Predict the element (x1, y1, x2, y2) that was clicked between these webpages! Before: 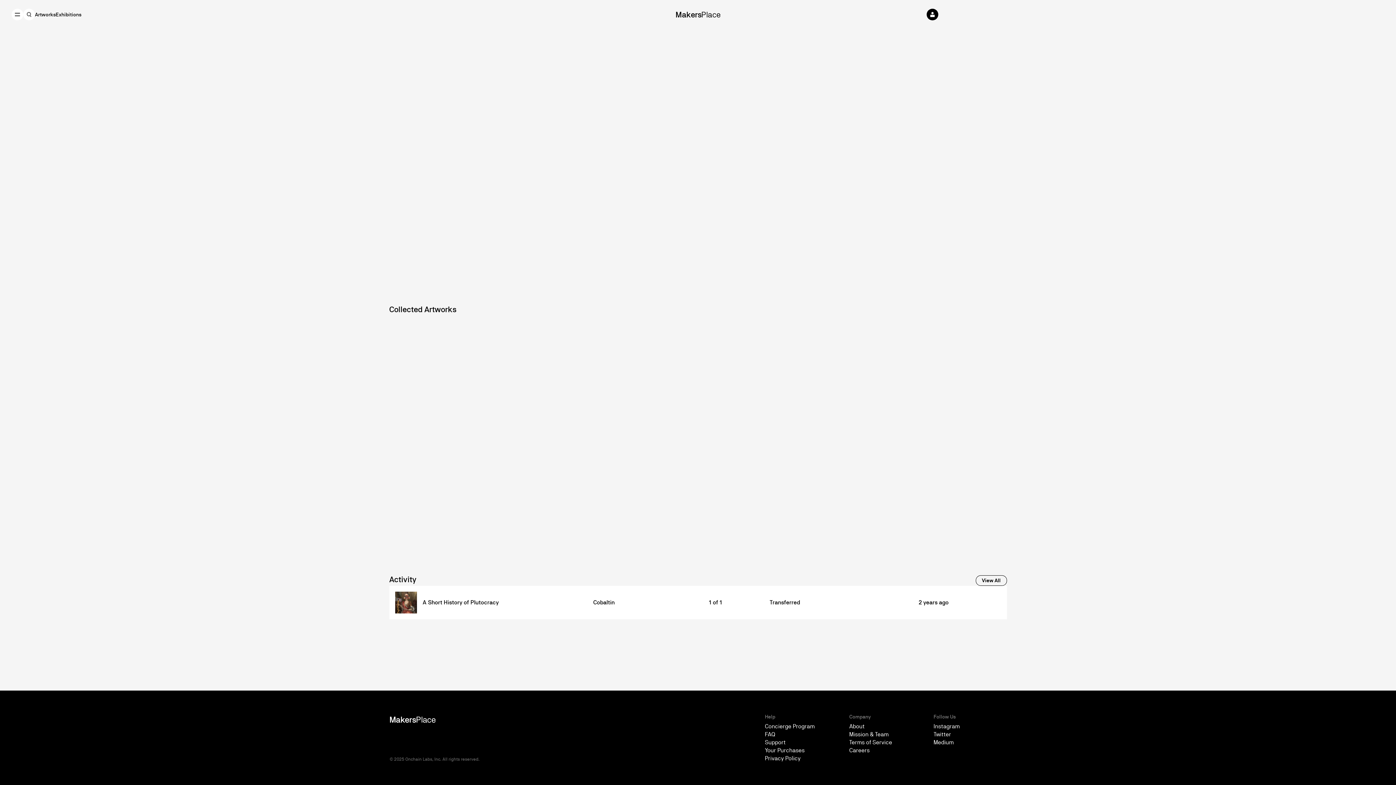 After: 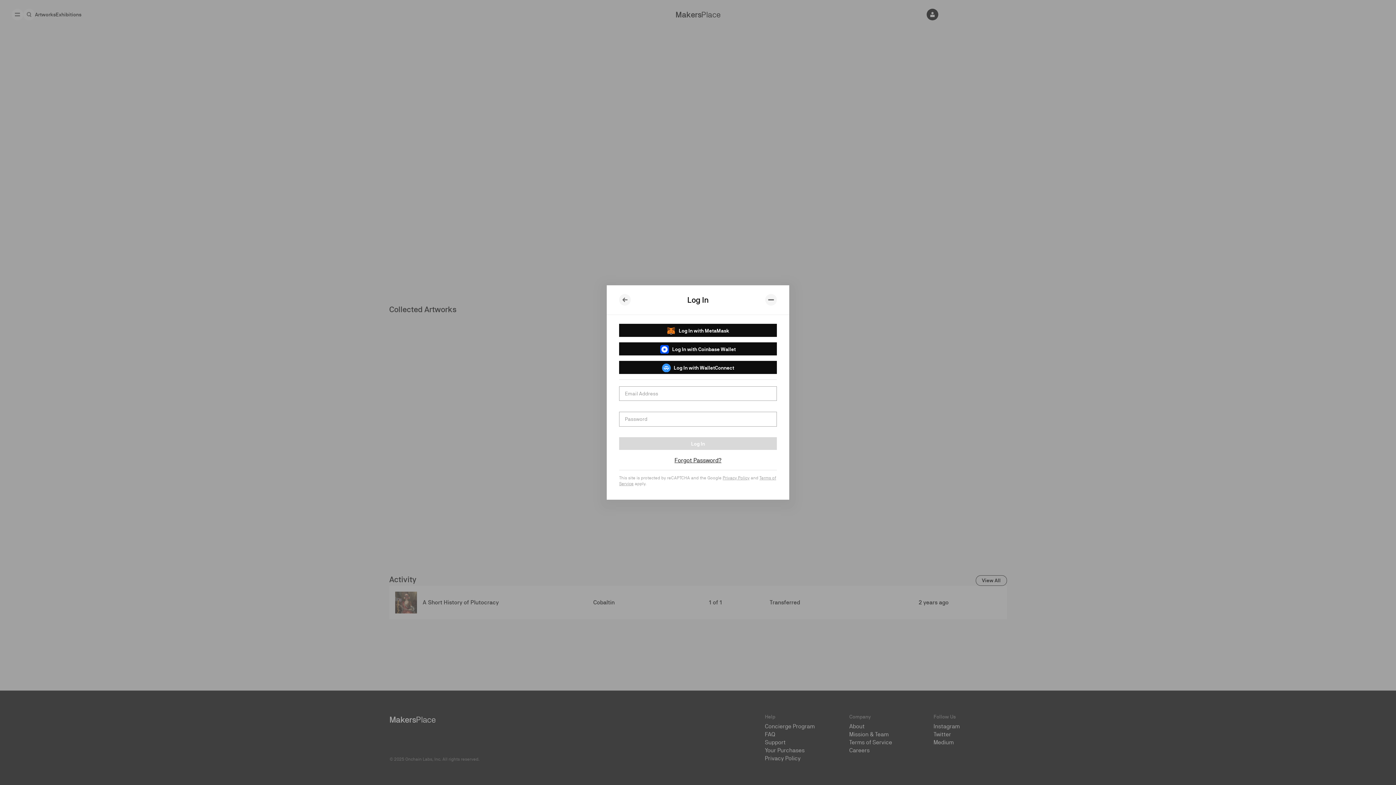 Action: bbox: (927, 8, 938, 20)